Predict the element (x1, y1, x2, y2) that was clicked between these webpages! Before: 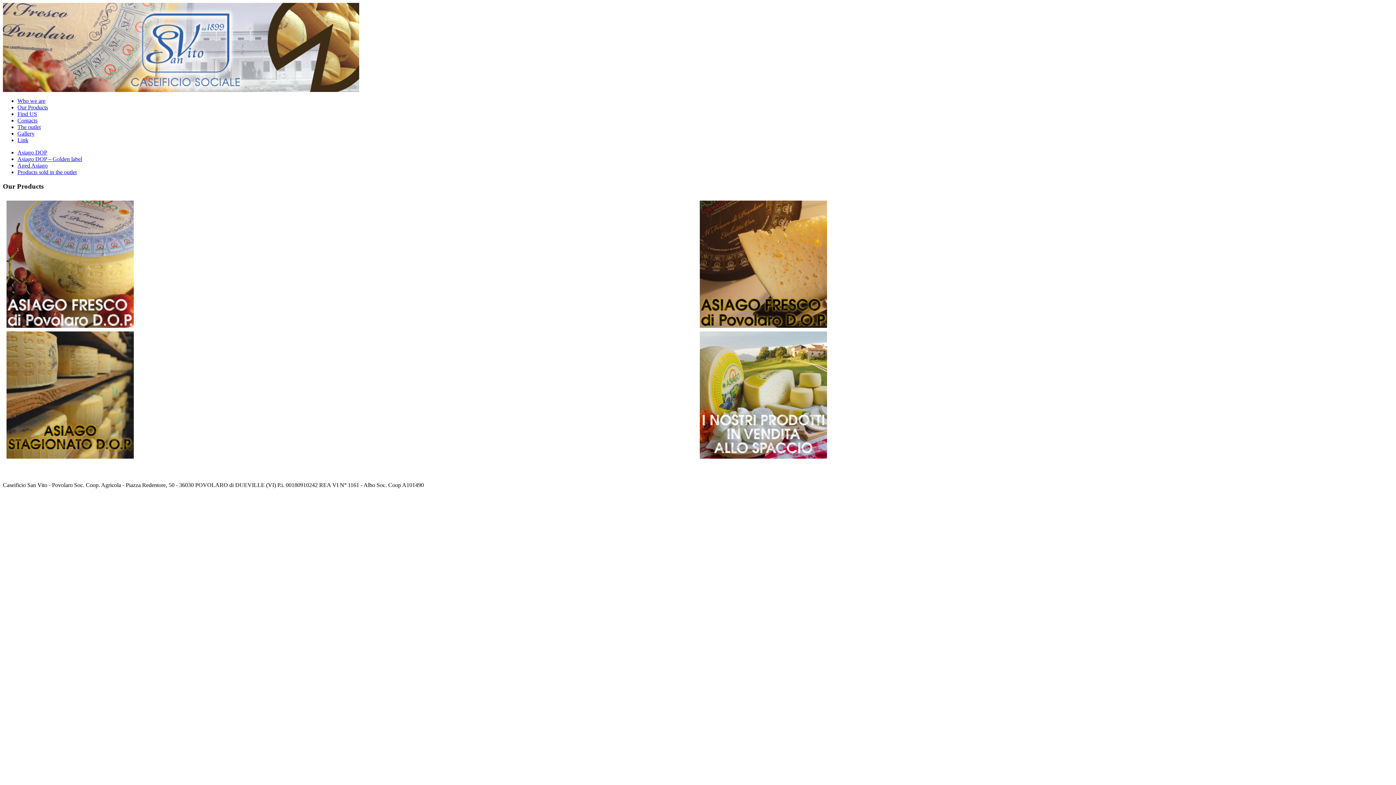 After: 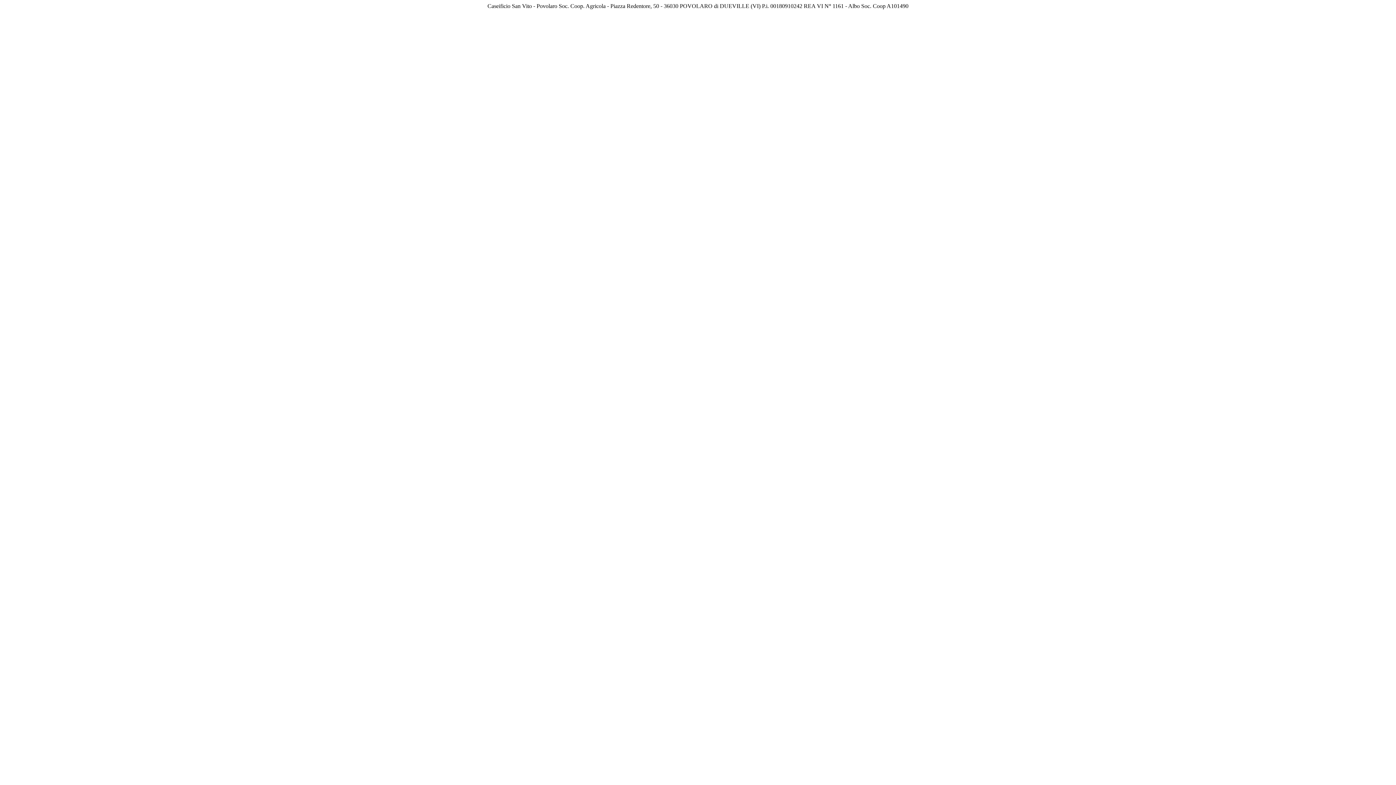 Action: bbox: (2, 86, 359, 93)